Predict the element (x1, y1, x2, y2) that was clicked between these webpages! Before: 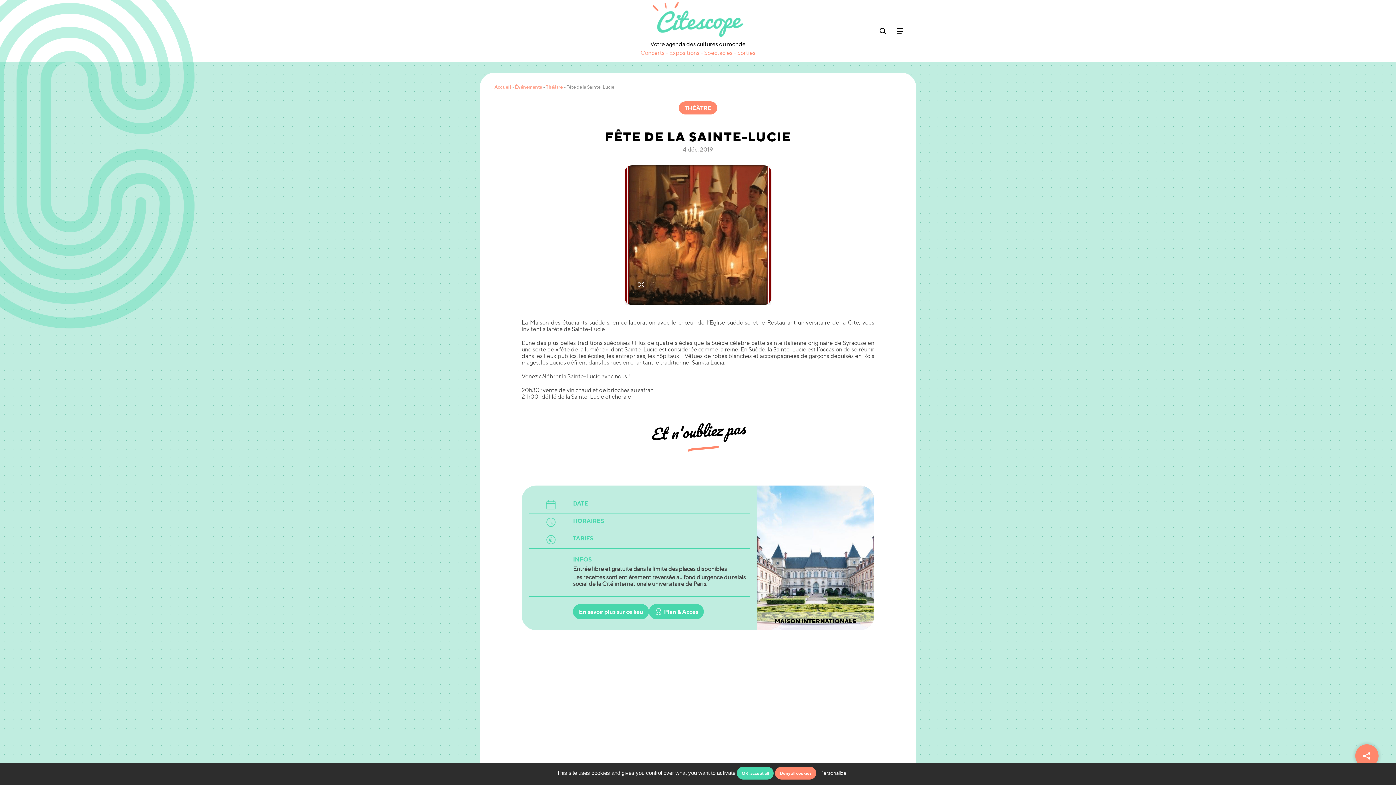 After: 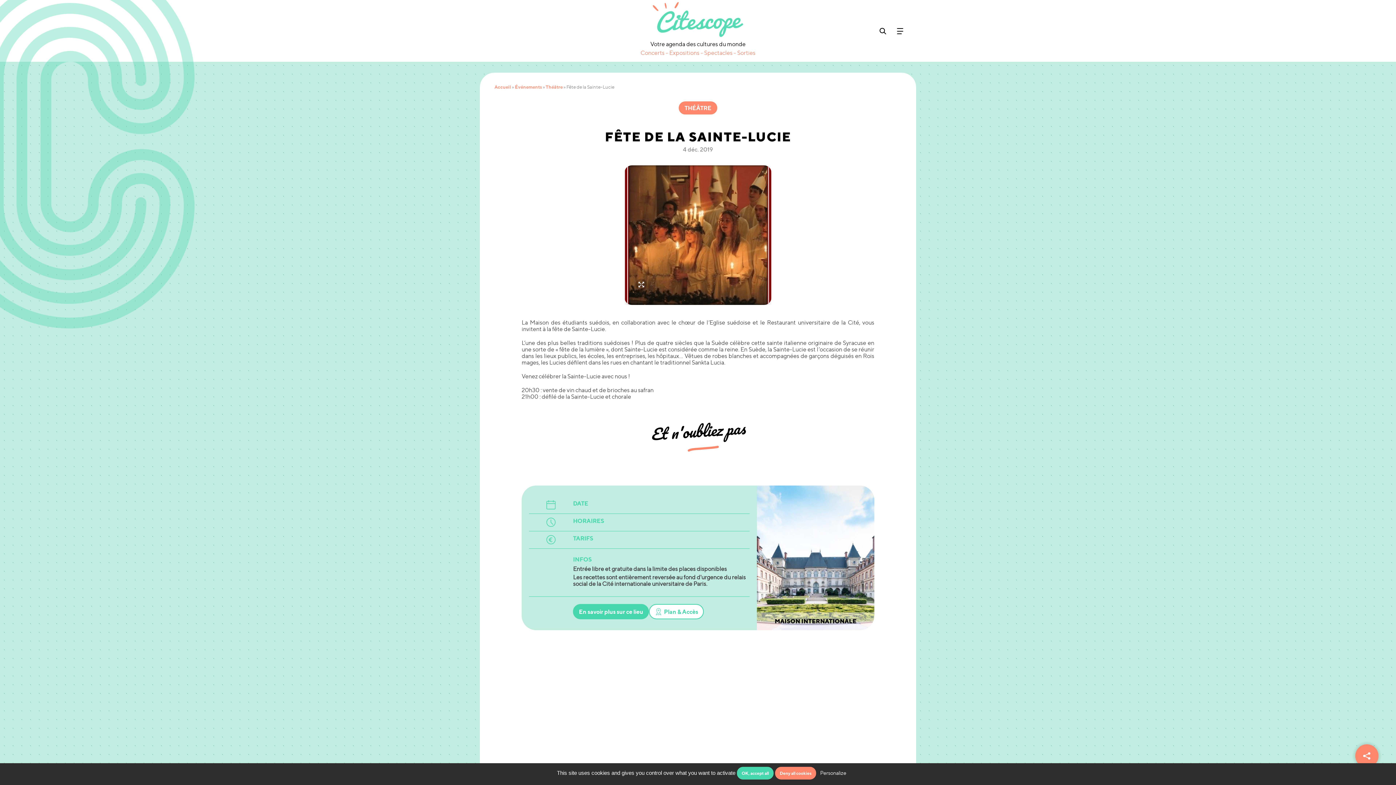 Action: bbox: (649, 604, 704, 619) label: Plan & Accès